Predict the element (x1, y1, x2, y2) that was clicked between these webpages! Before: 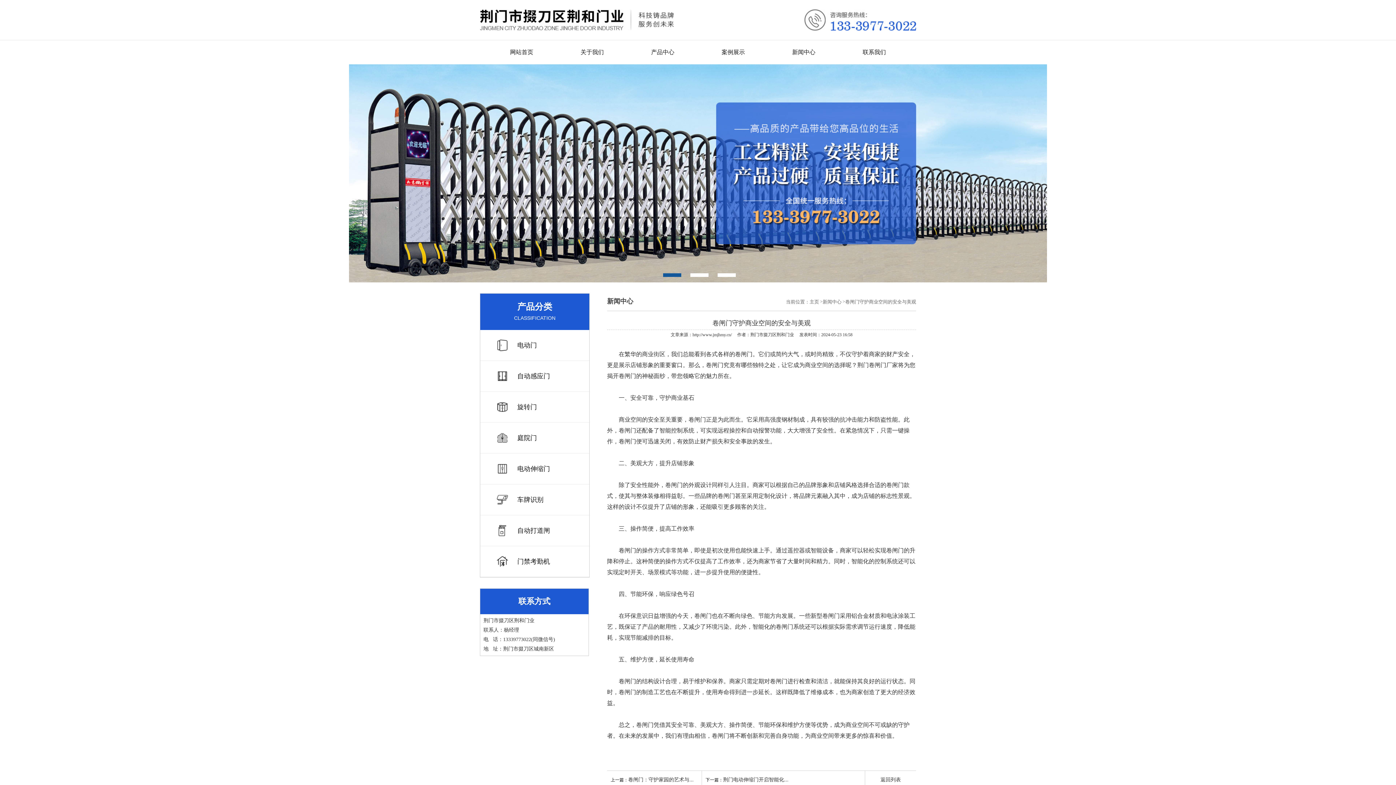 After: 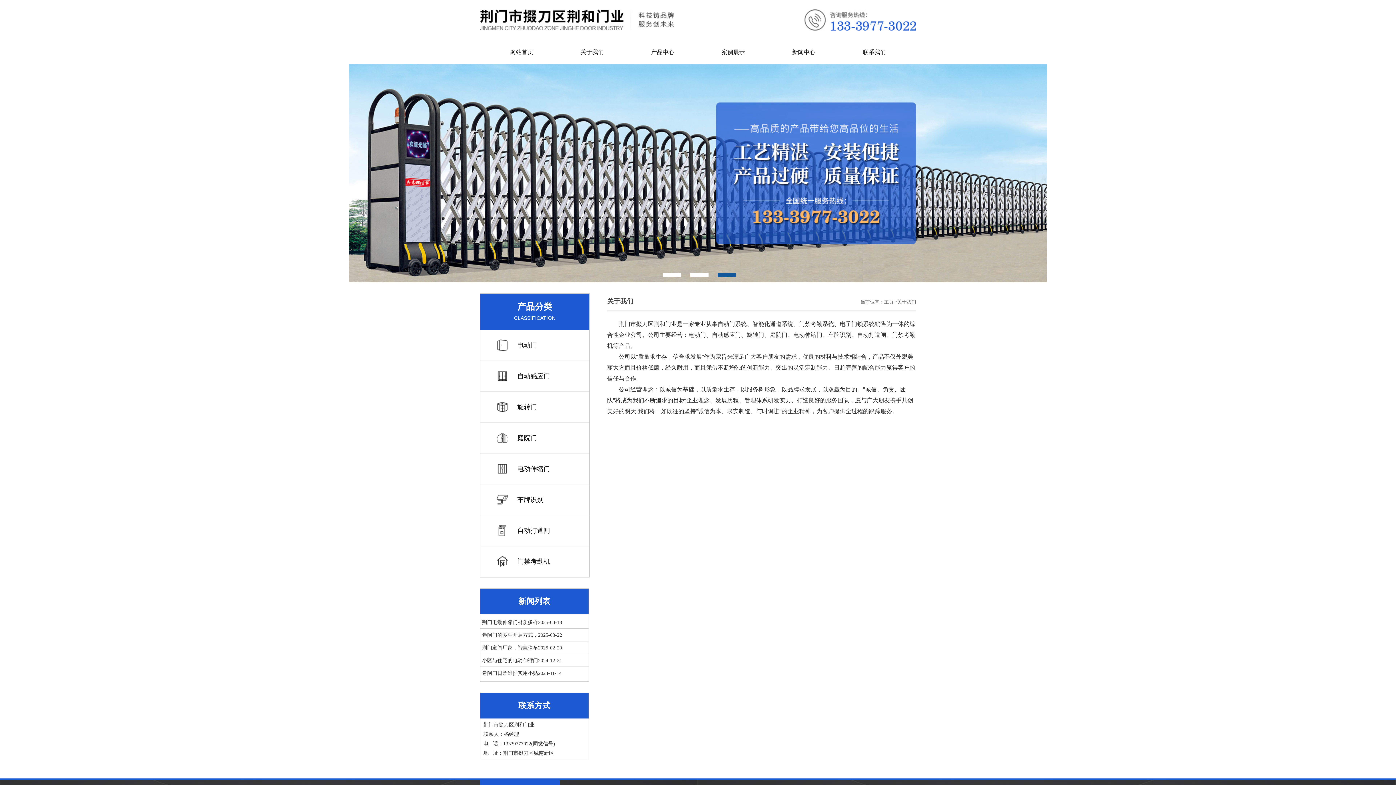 Action: label: 关于我们 bbox: (580, 49, 604, 55)